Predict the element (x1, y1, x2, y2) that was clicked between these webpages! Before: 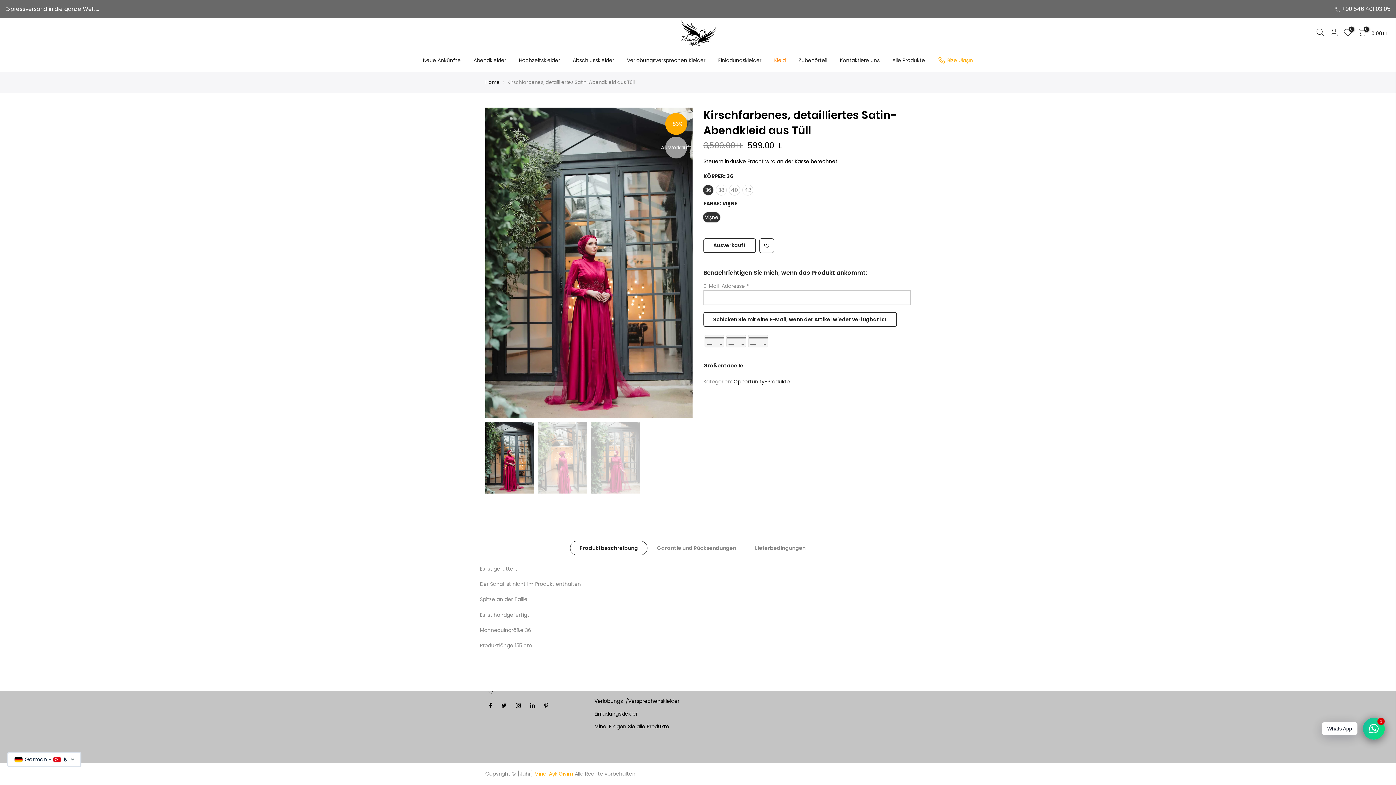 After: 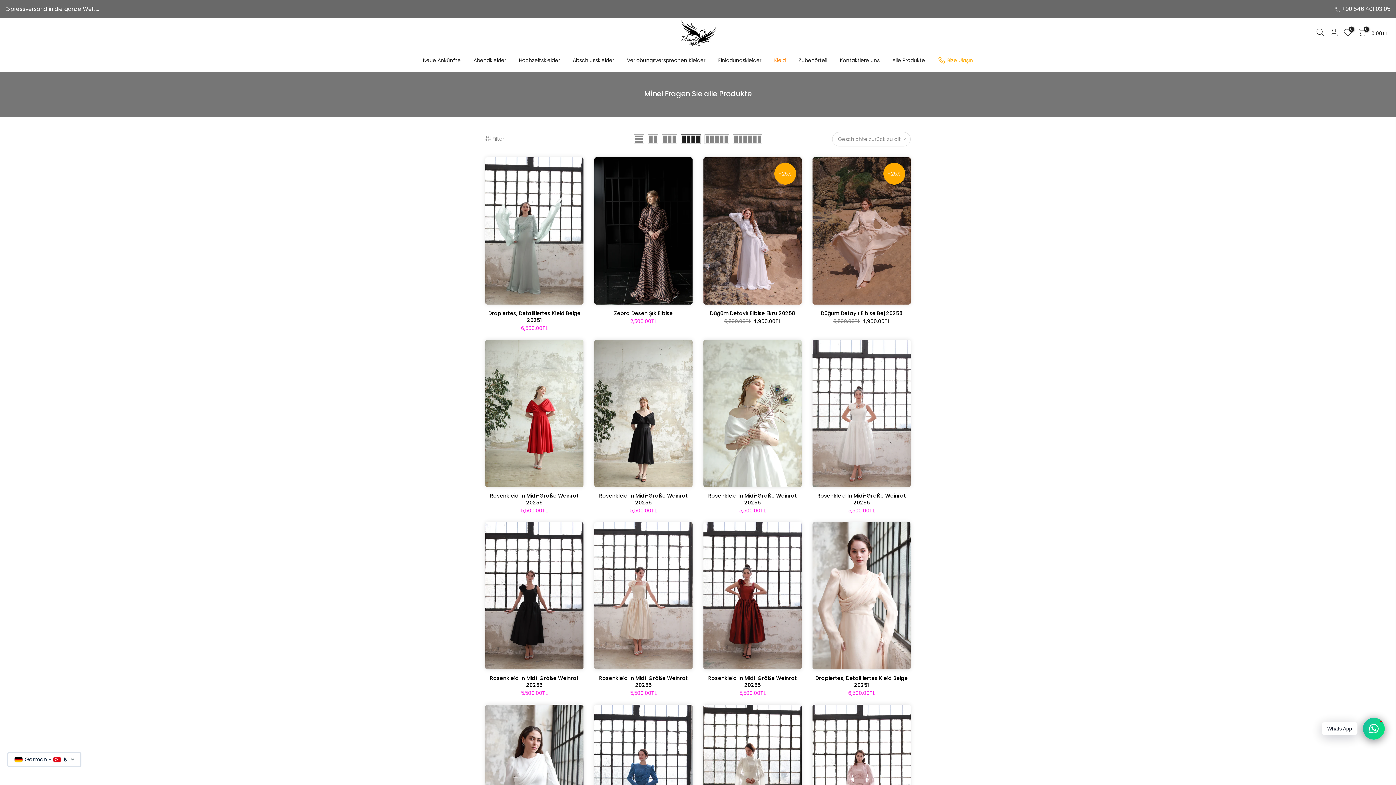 Action: label: Alle Produkte bbox: (886, 48, 931, 71)